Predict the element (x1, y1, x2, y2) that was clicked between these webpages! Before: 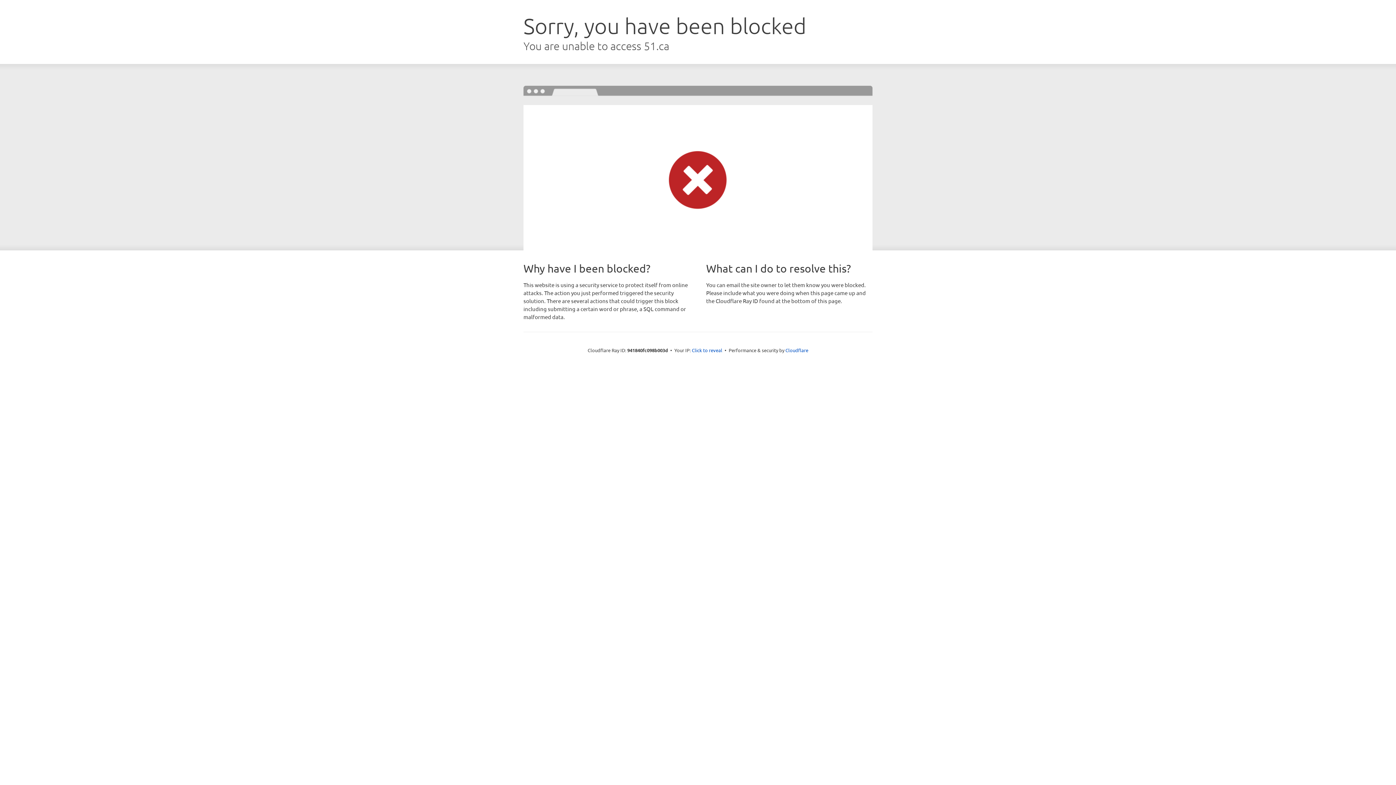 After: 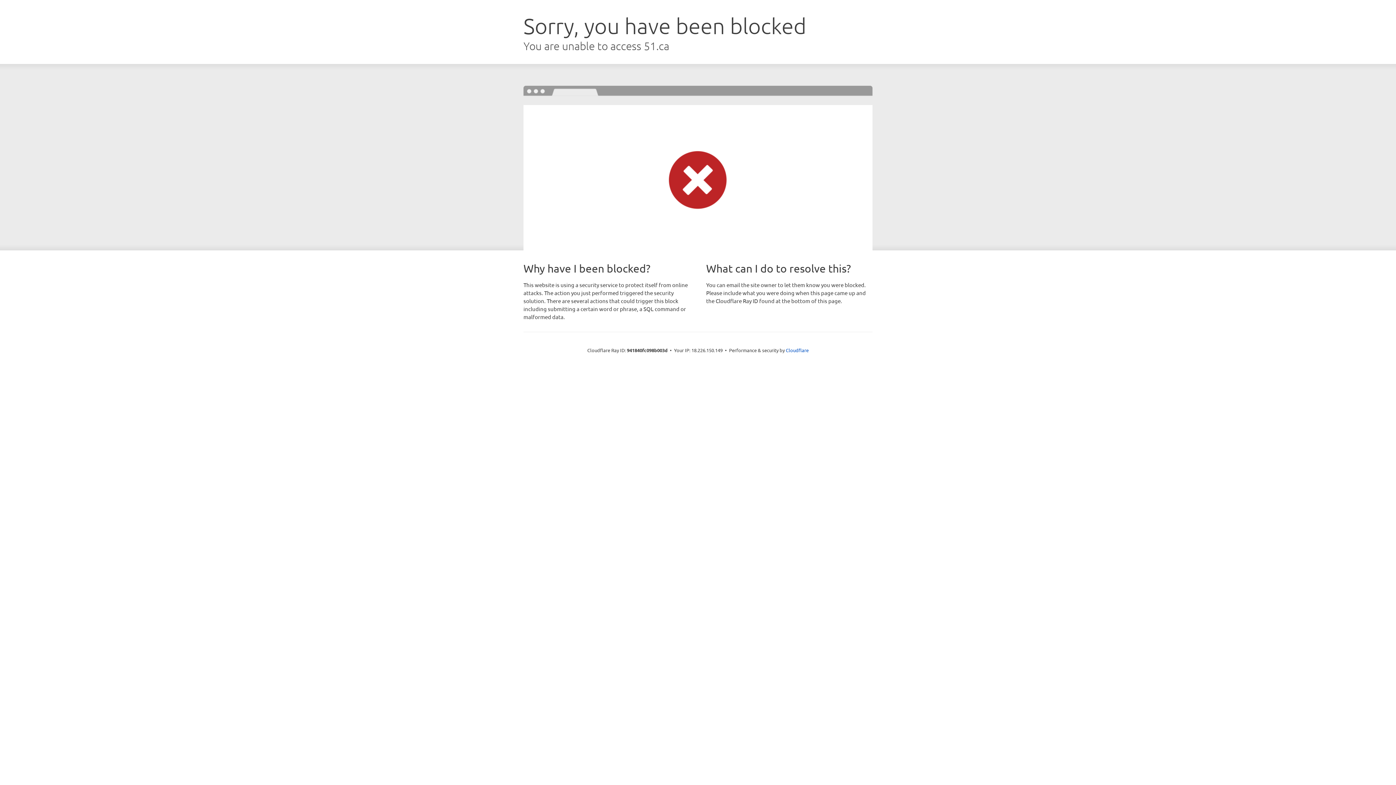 Action: label: Click to reveal bbox: (692, 346, 722, 353)